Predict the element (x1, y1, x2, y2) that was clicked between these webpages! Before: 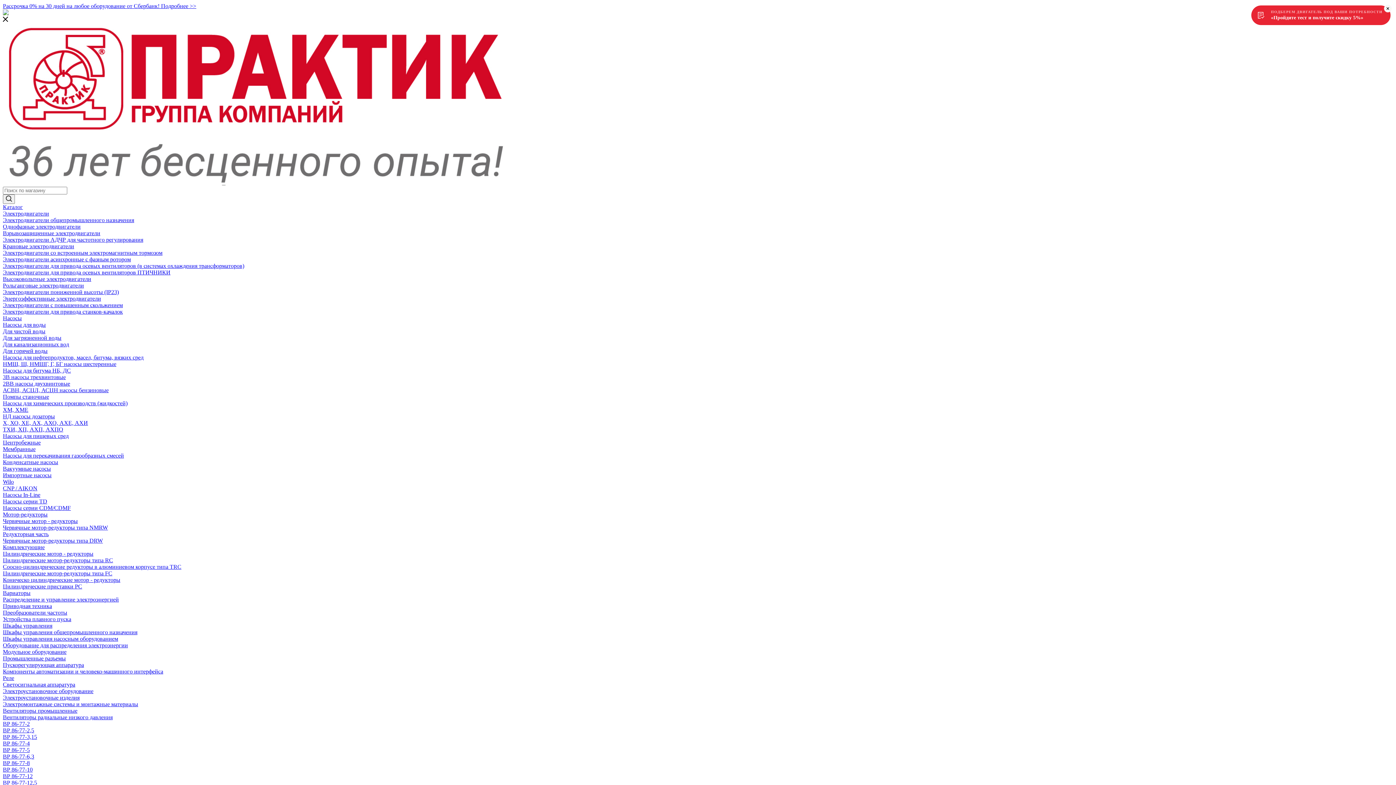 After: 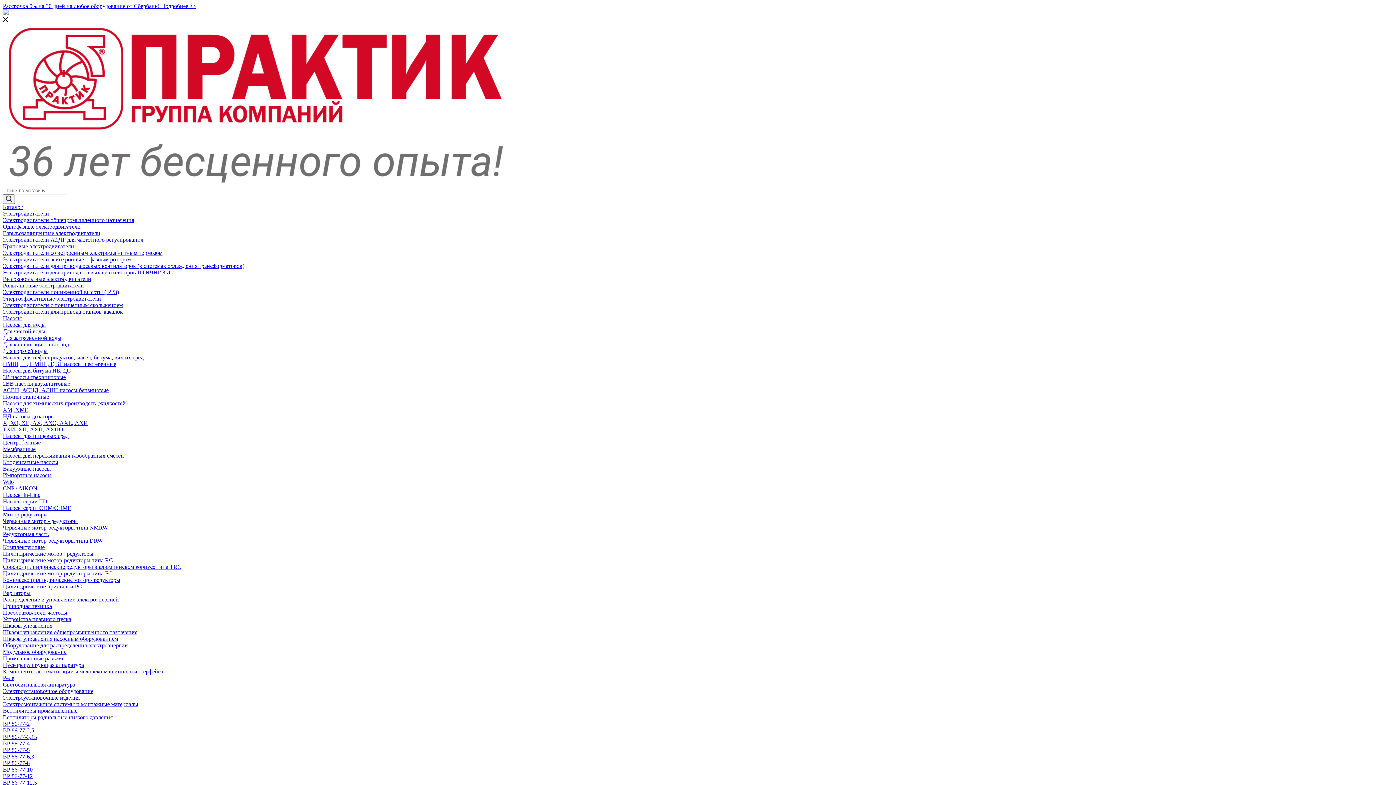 Action: label: Электроустановочное оборудование bbox: (2, 688, 93, 694)